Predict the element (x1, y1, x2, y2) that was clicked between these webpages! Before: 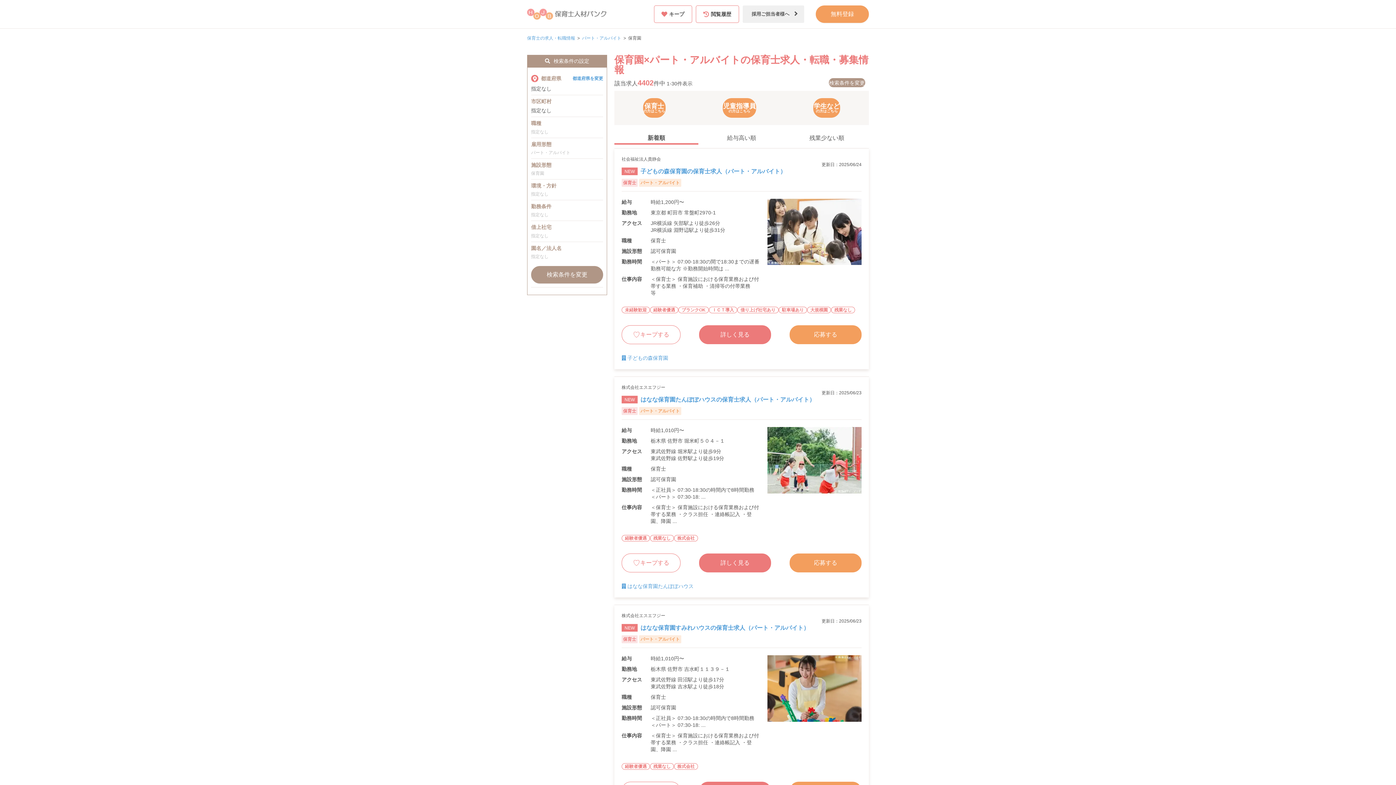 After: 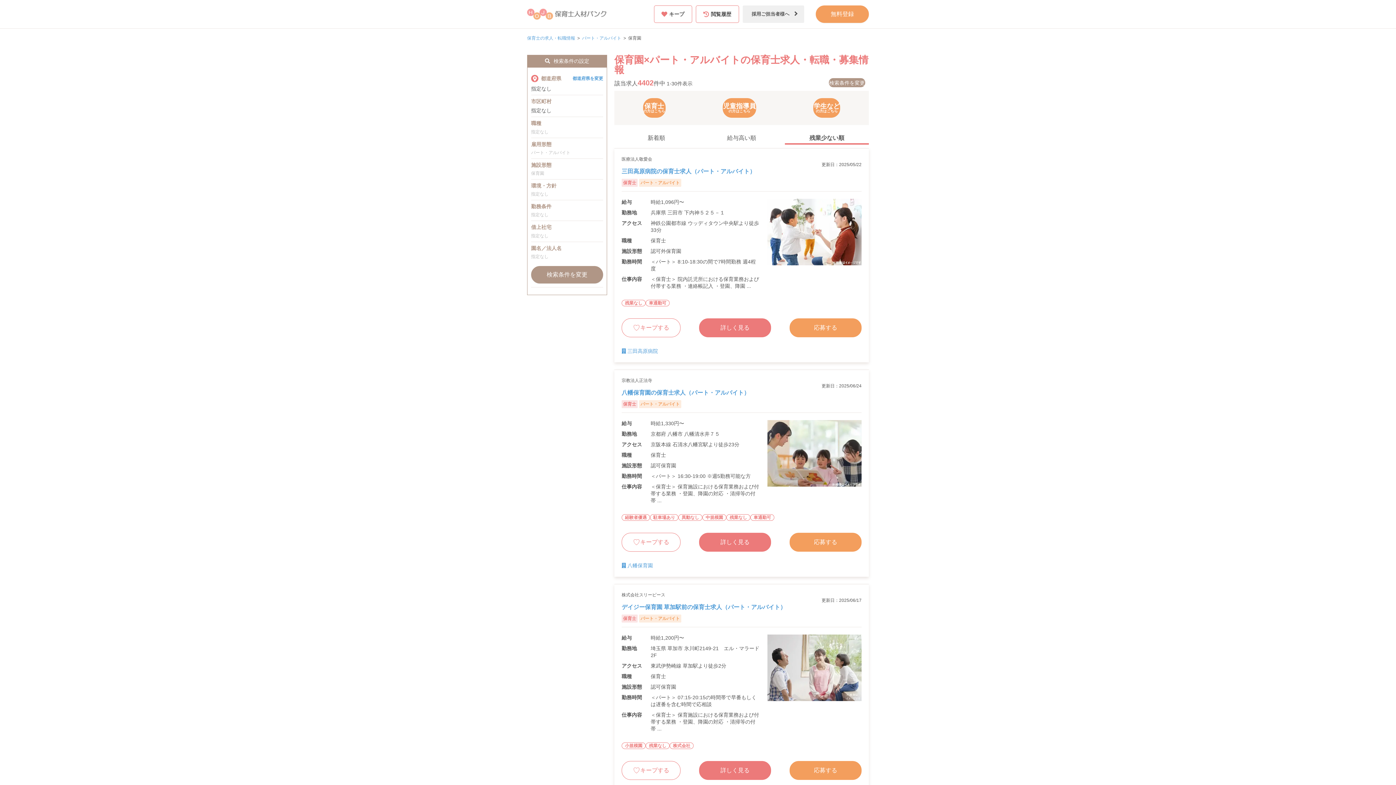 Action: bbox: (785, 135, 869, 141) label: 残業少ない順